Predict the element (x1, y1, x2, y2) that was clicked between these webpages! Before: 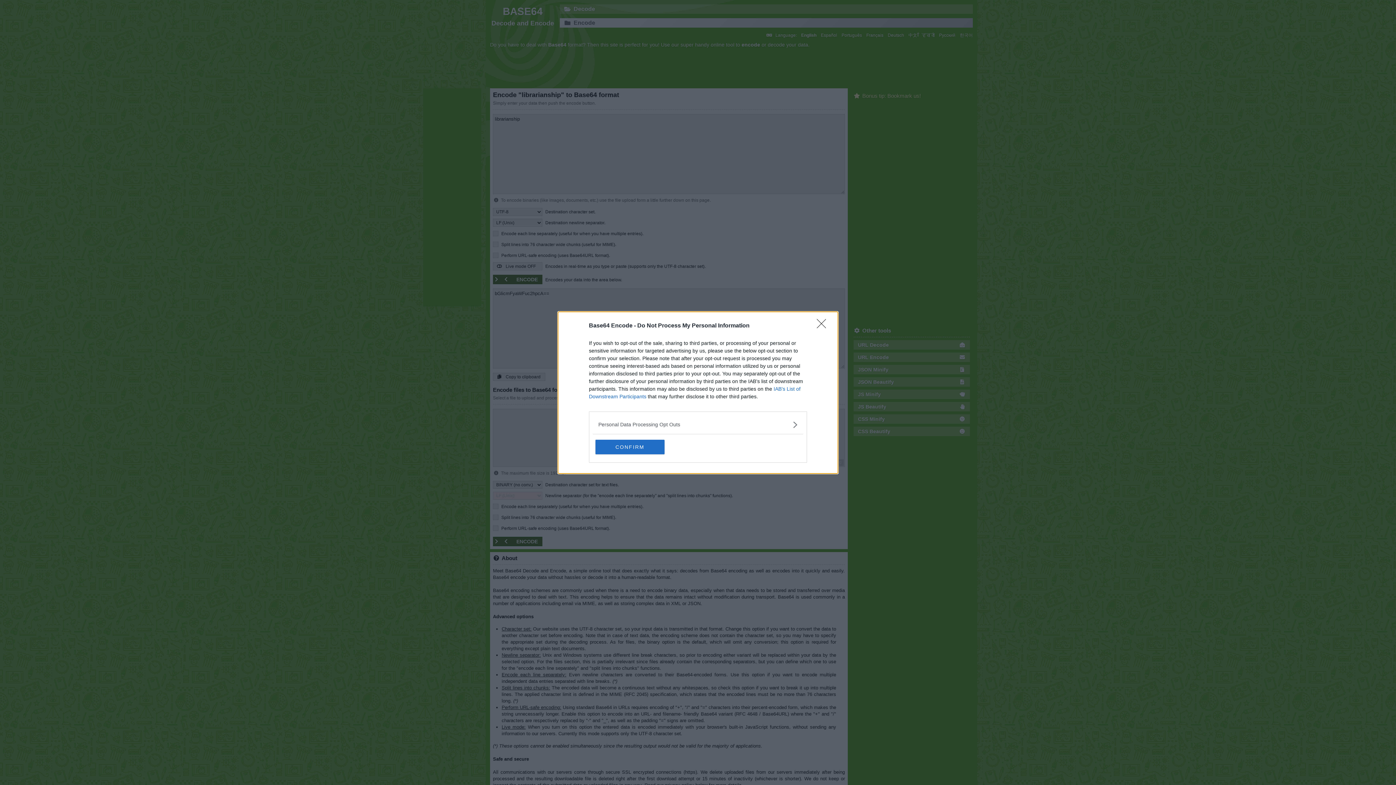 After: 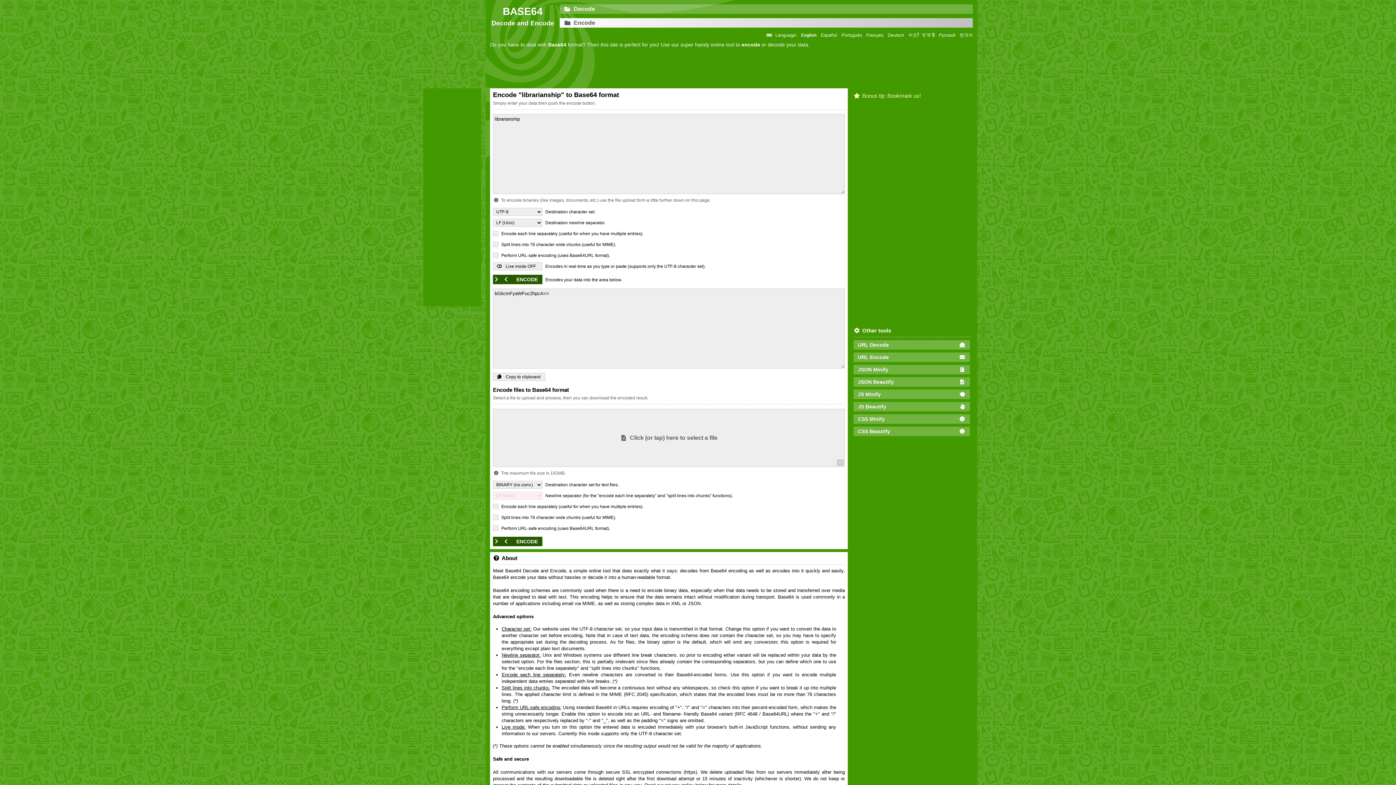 Action: label: CONFIRM bbox: (595, 439, 664, 454)